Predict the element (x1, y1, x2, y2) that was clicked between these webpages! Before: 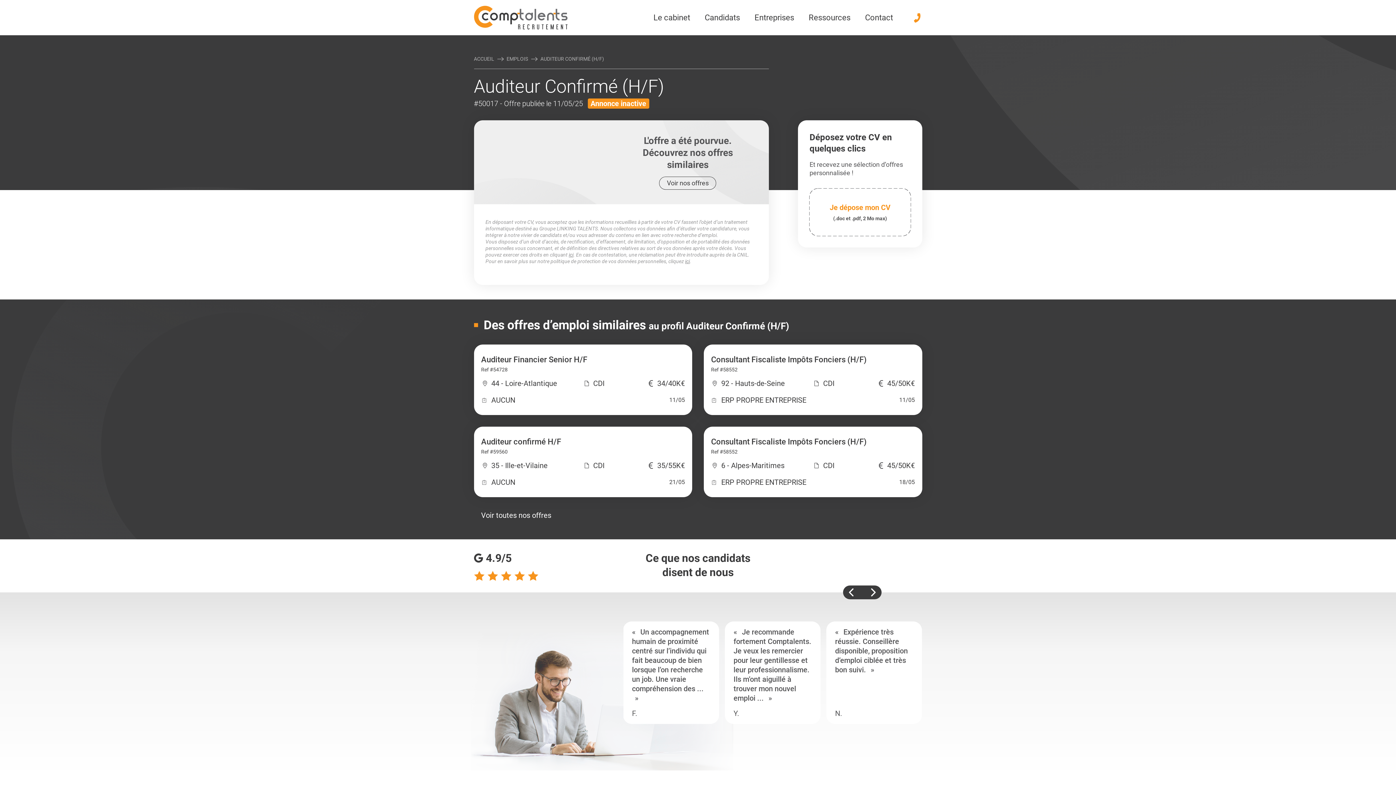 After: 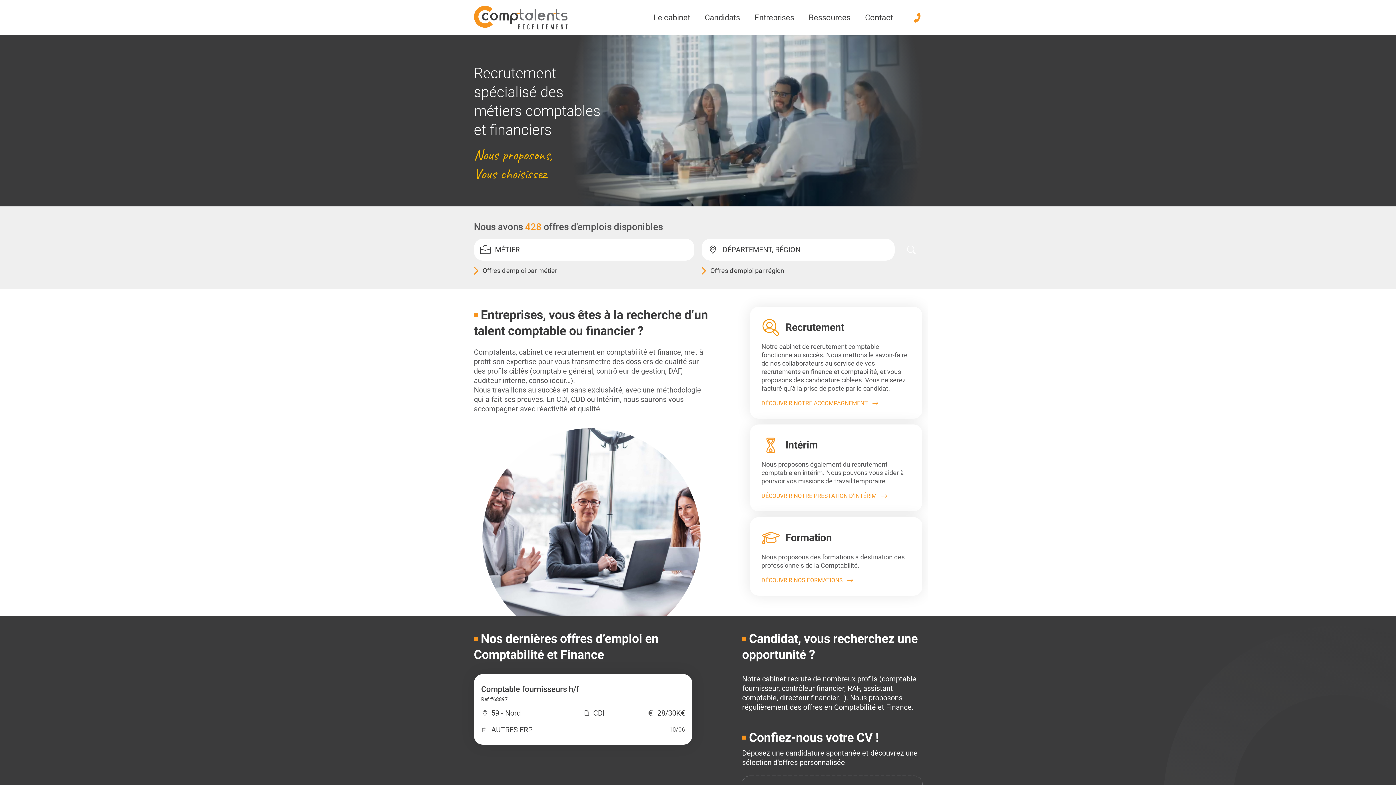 Action: label: ACCUEIL bbox: (474, 56, 494, 61)